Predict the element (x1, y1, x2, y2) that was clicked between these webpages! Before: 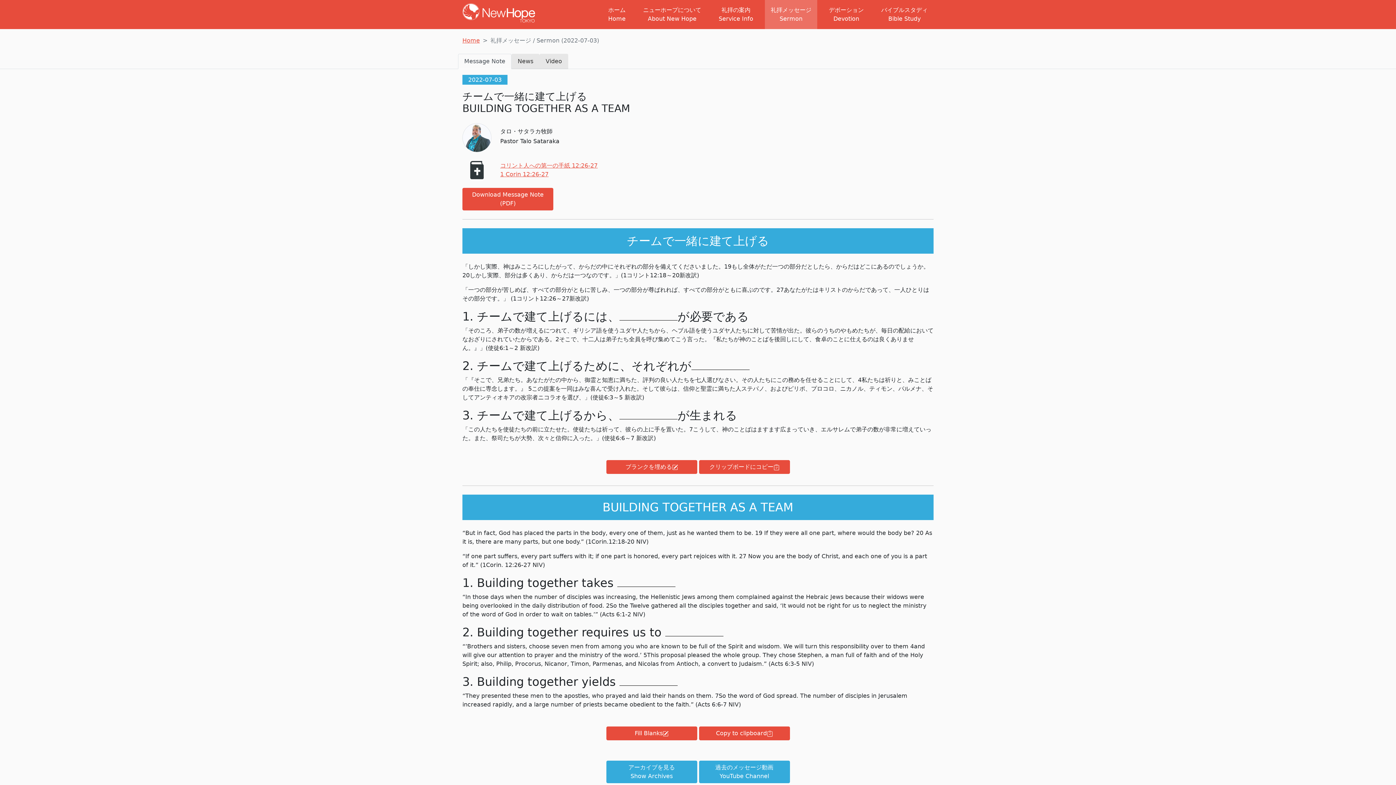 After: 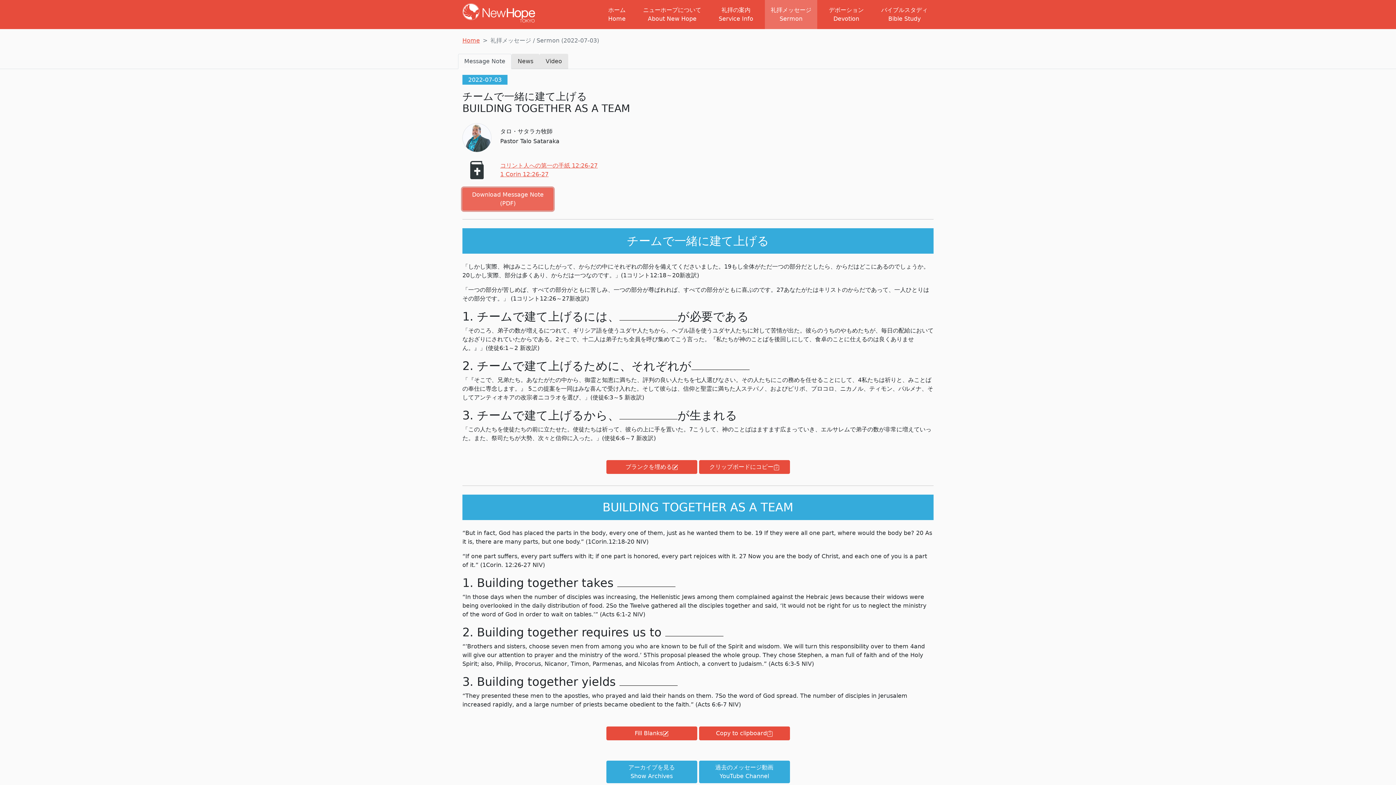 Action: bbox: (462, 188, 553, 210) label: Download Message Note (PDF)